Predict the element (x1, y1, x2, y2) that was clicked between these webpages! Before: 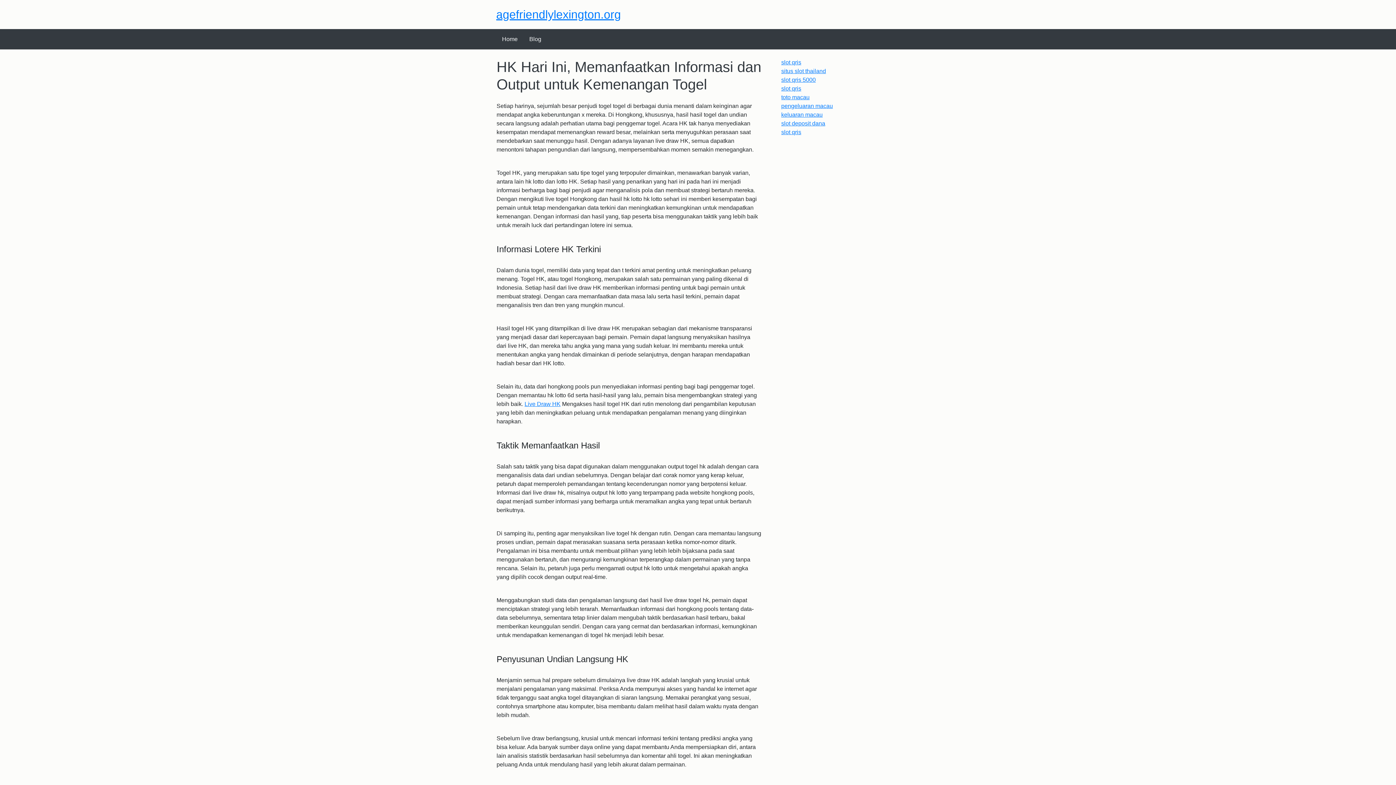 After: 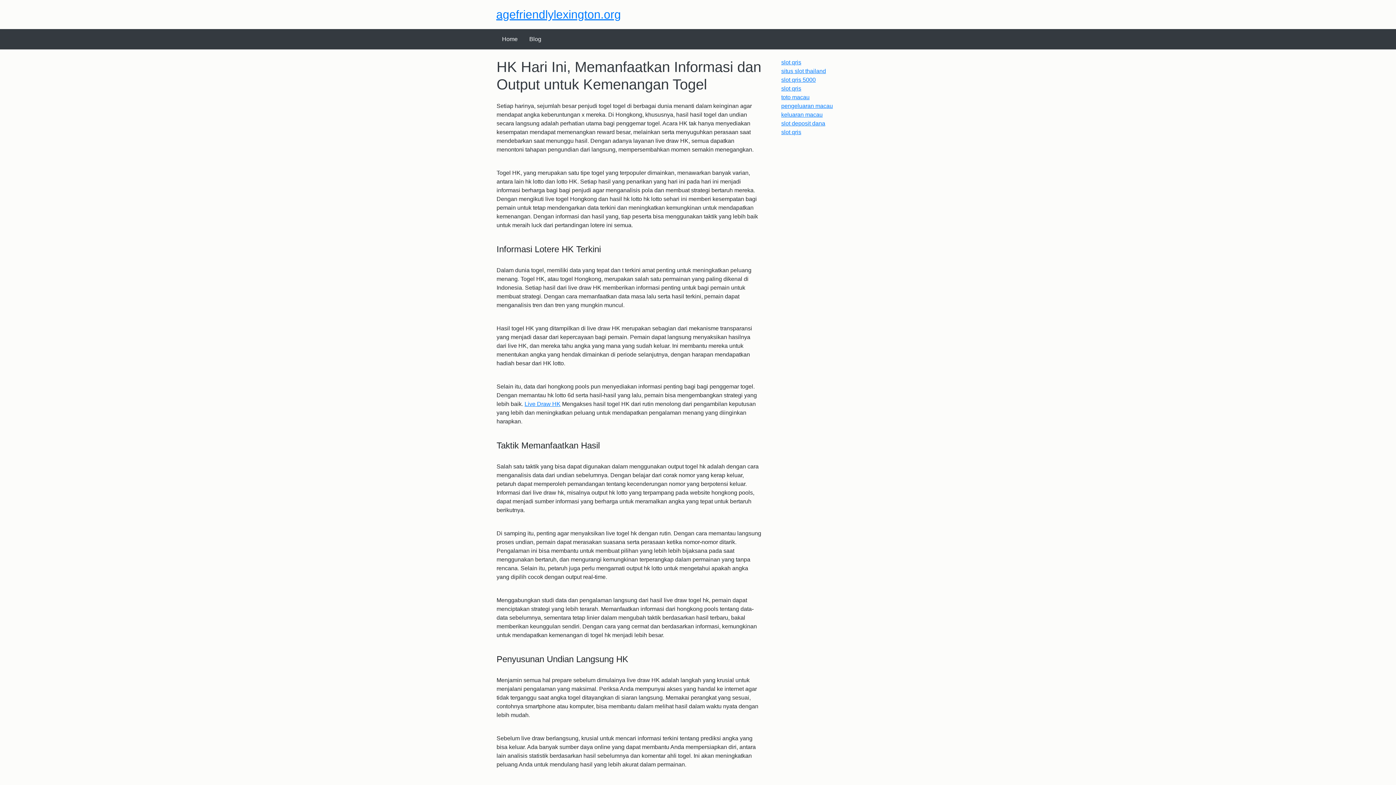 Action: label: agefriendlylexington.org bbox: (496, 8, 621, 21)